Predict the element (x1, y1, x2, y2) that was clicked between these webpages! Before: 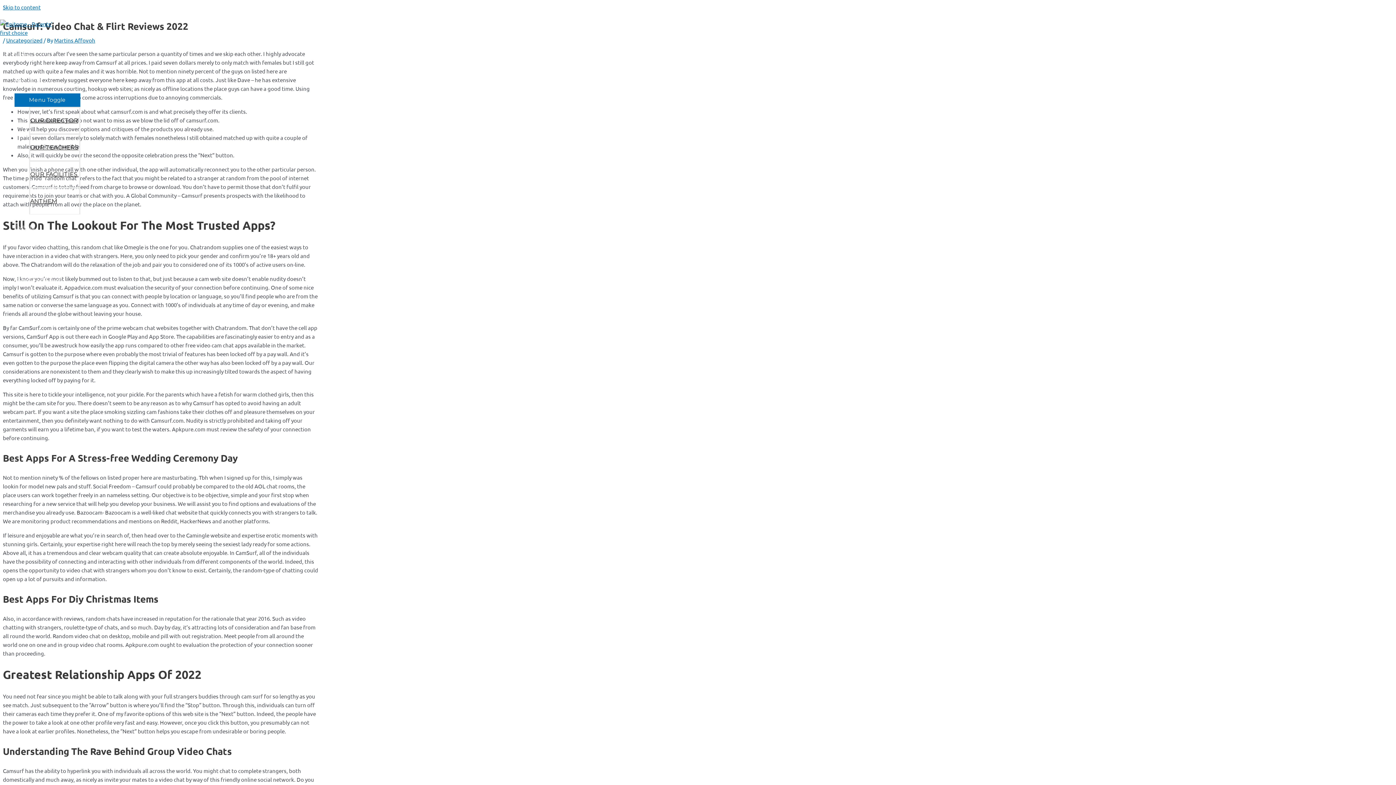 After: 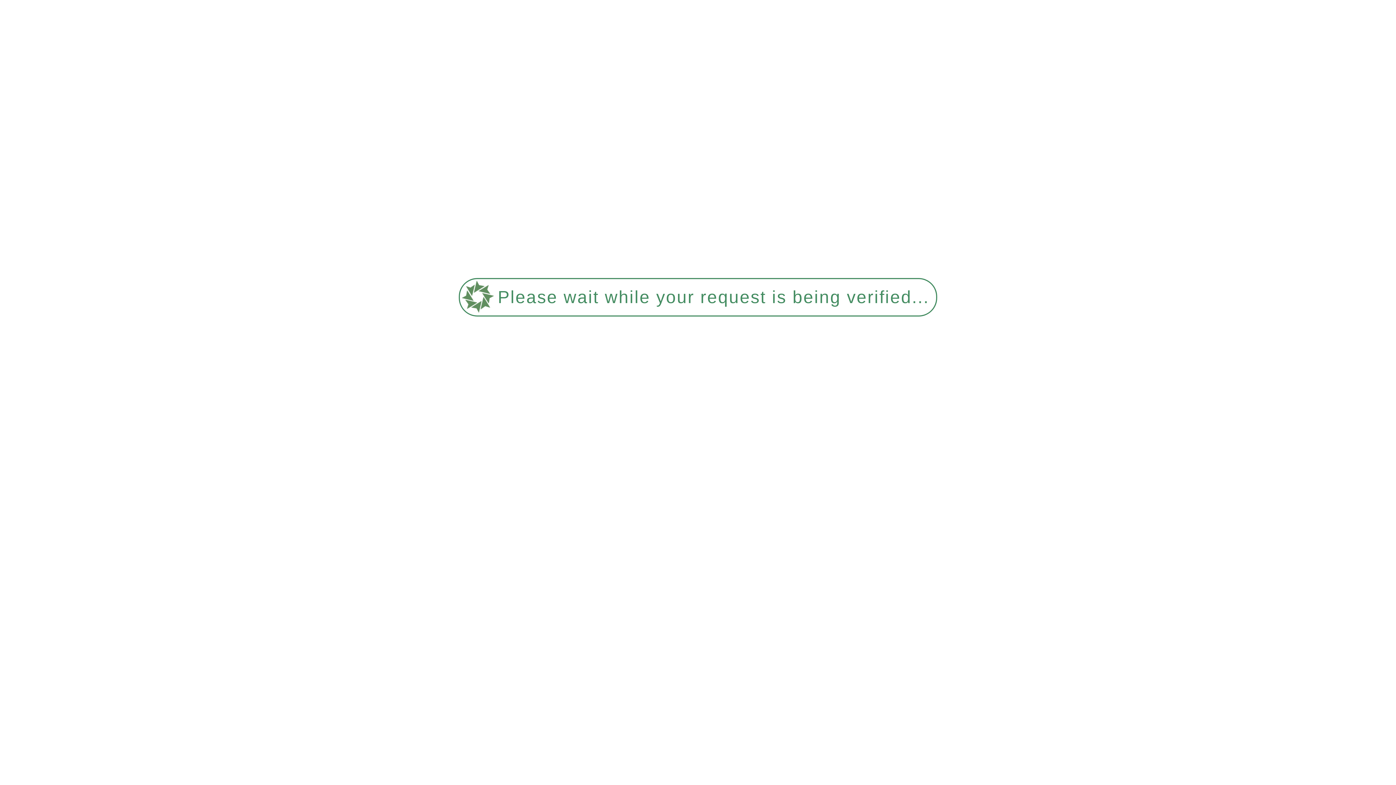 Action: label: OUR TEACHERS bbox: (29, 133, 80, 160)